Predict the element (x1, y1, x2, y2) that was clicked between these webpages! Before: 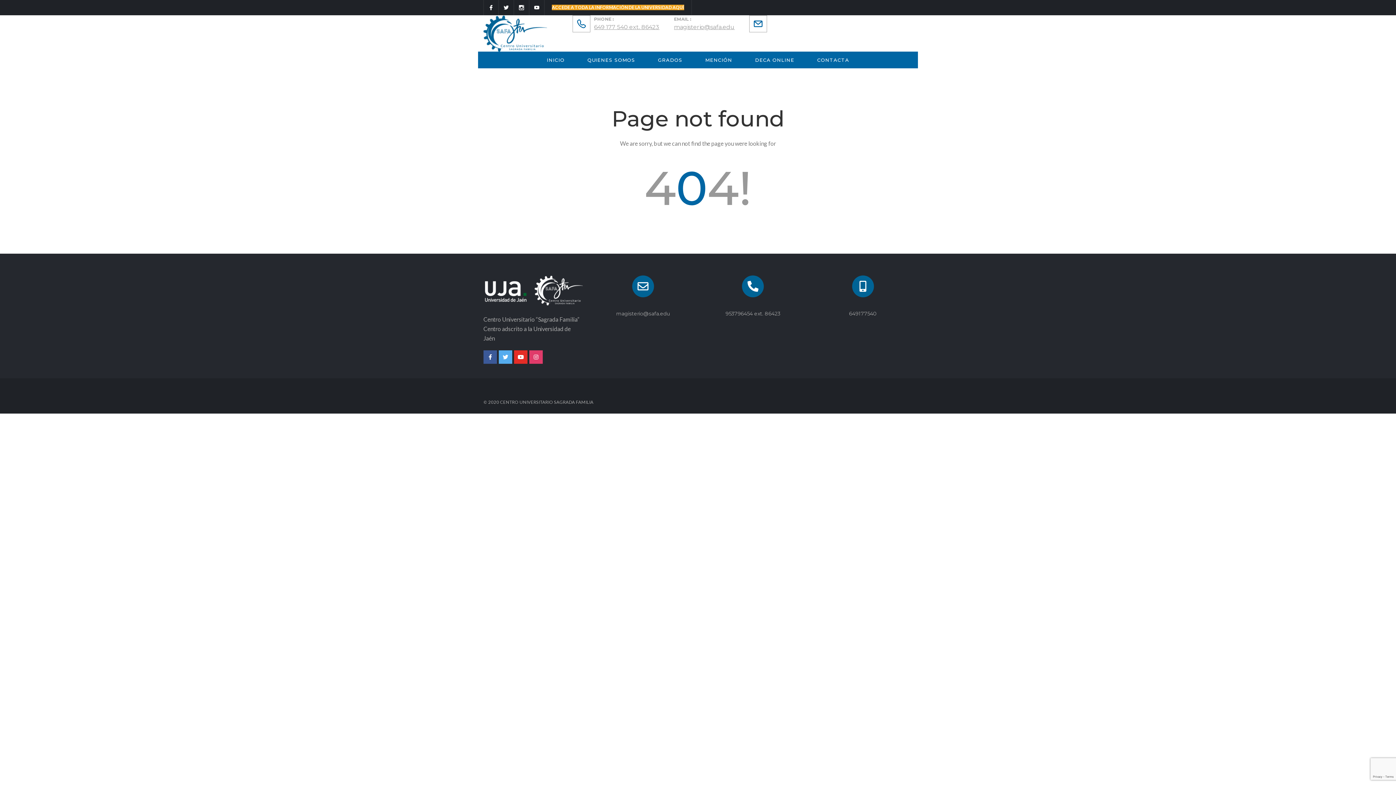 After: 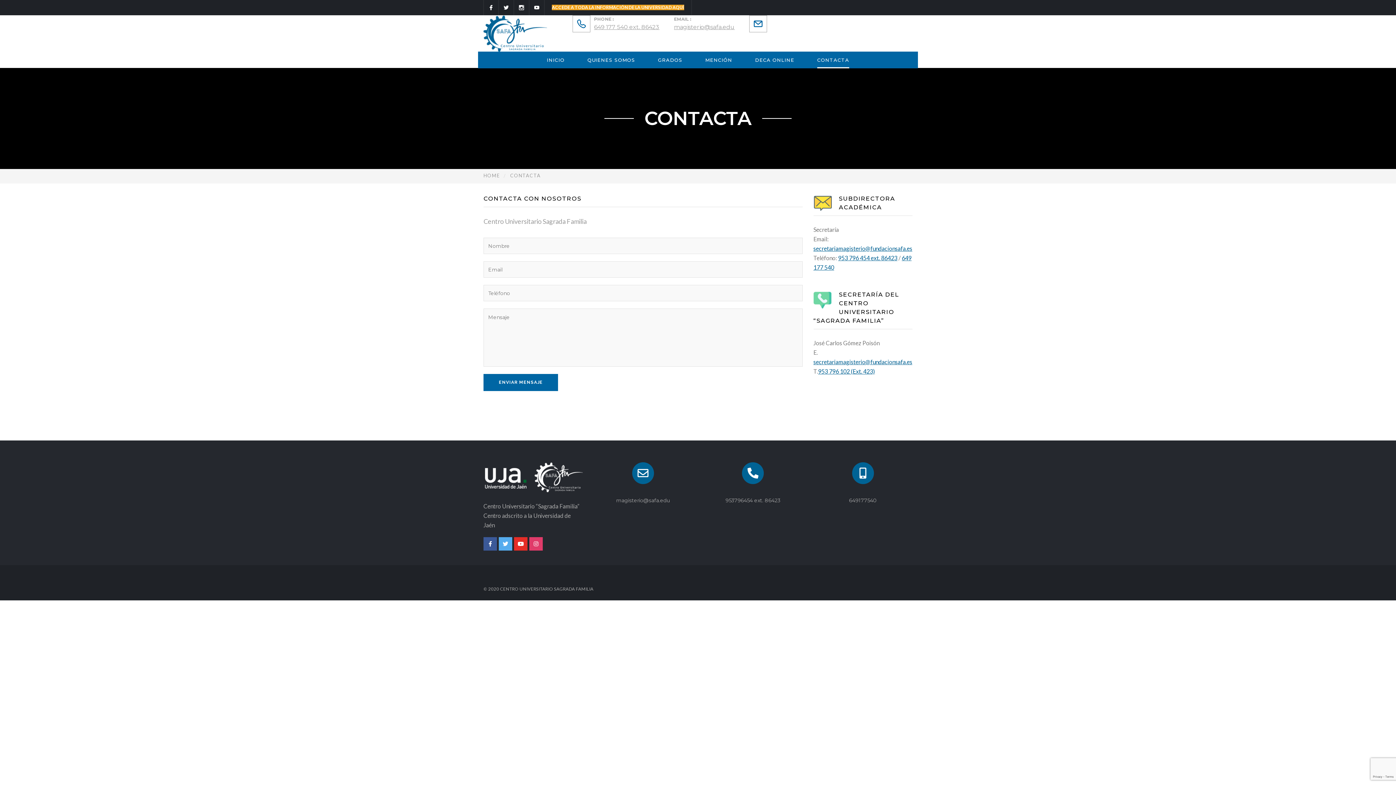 Action: bbox: (817, 51, 849, 68) label: CONTACTA